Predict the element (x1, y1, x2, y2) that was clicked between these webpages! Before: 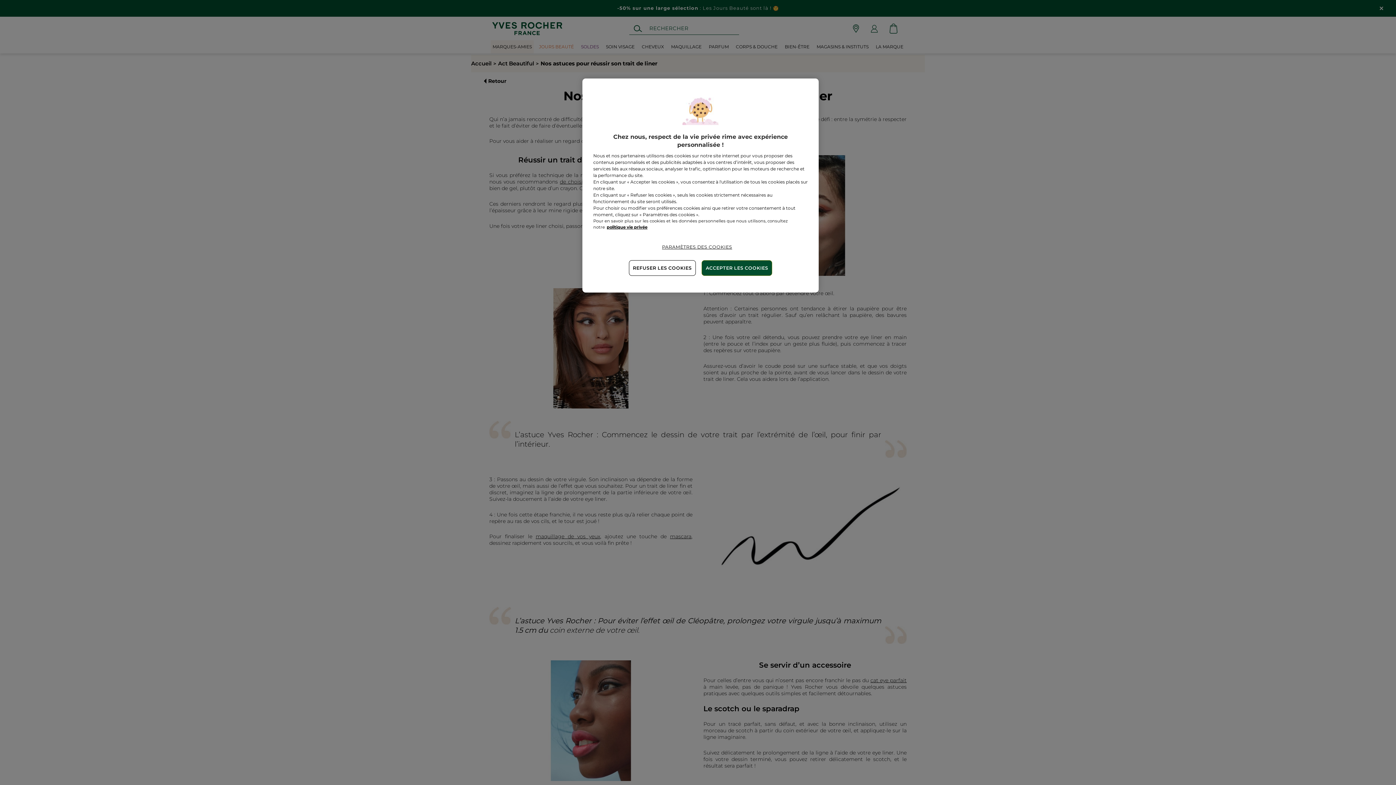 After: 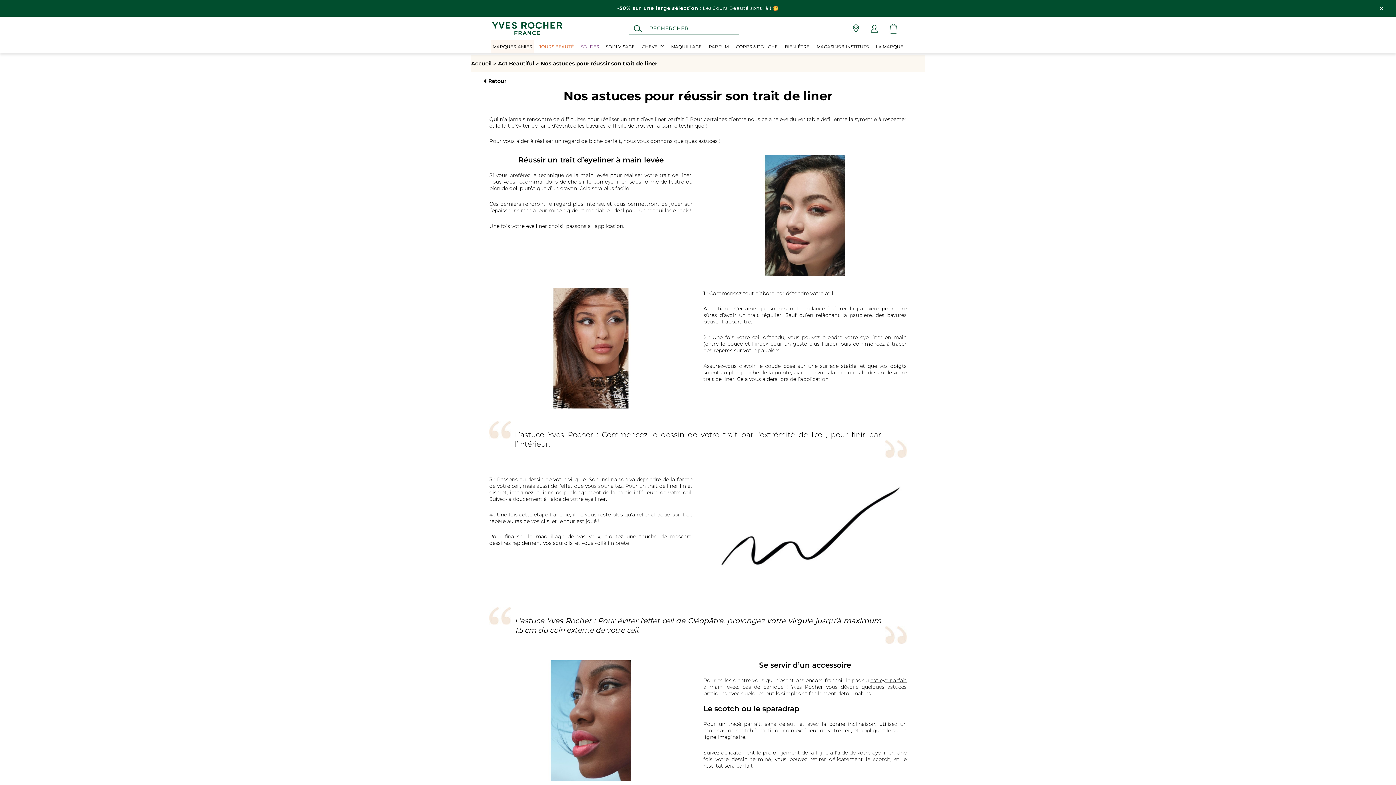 Action: bbox: (701, 260, 772, 276) label: ACCEPTER LES COOKIES